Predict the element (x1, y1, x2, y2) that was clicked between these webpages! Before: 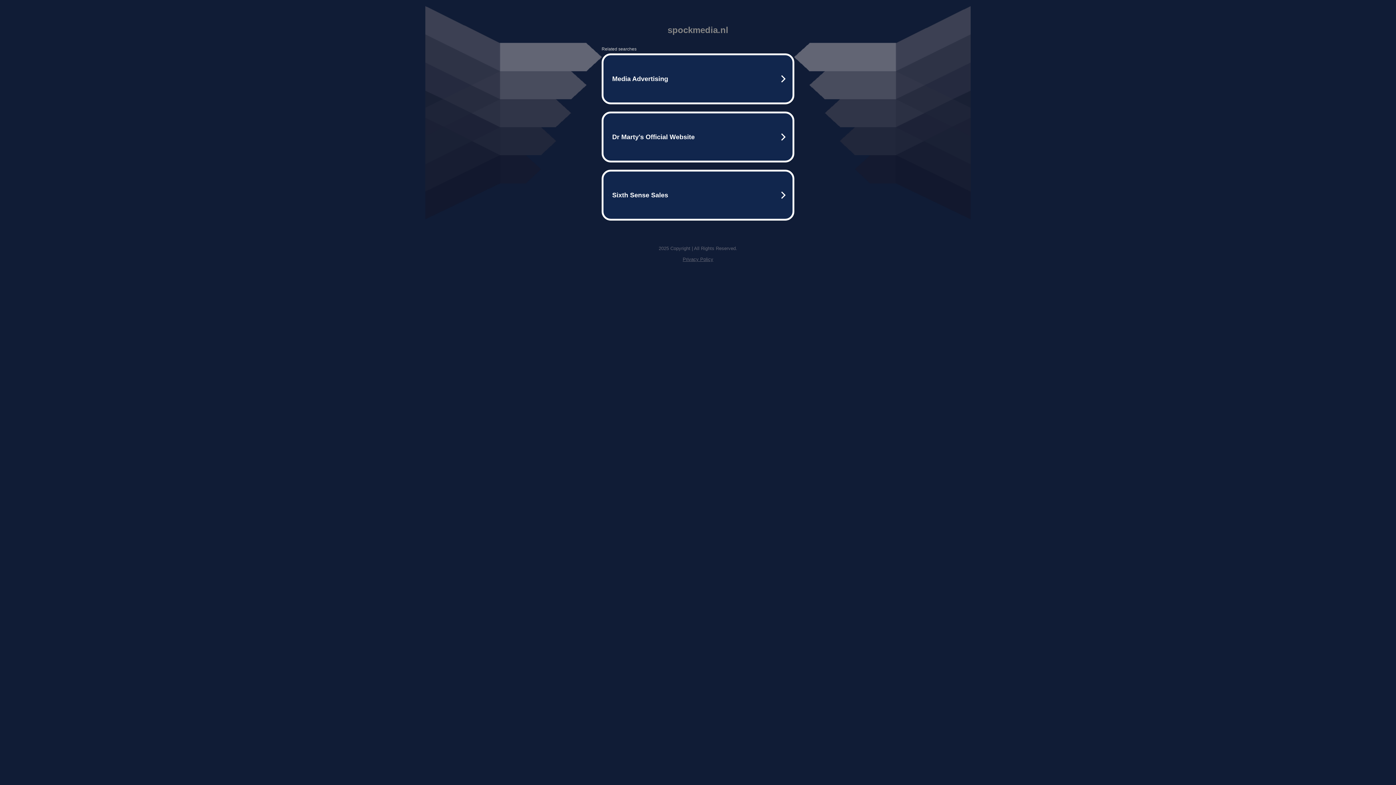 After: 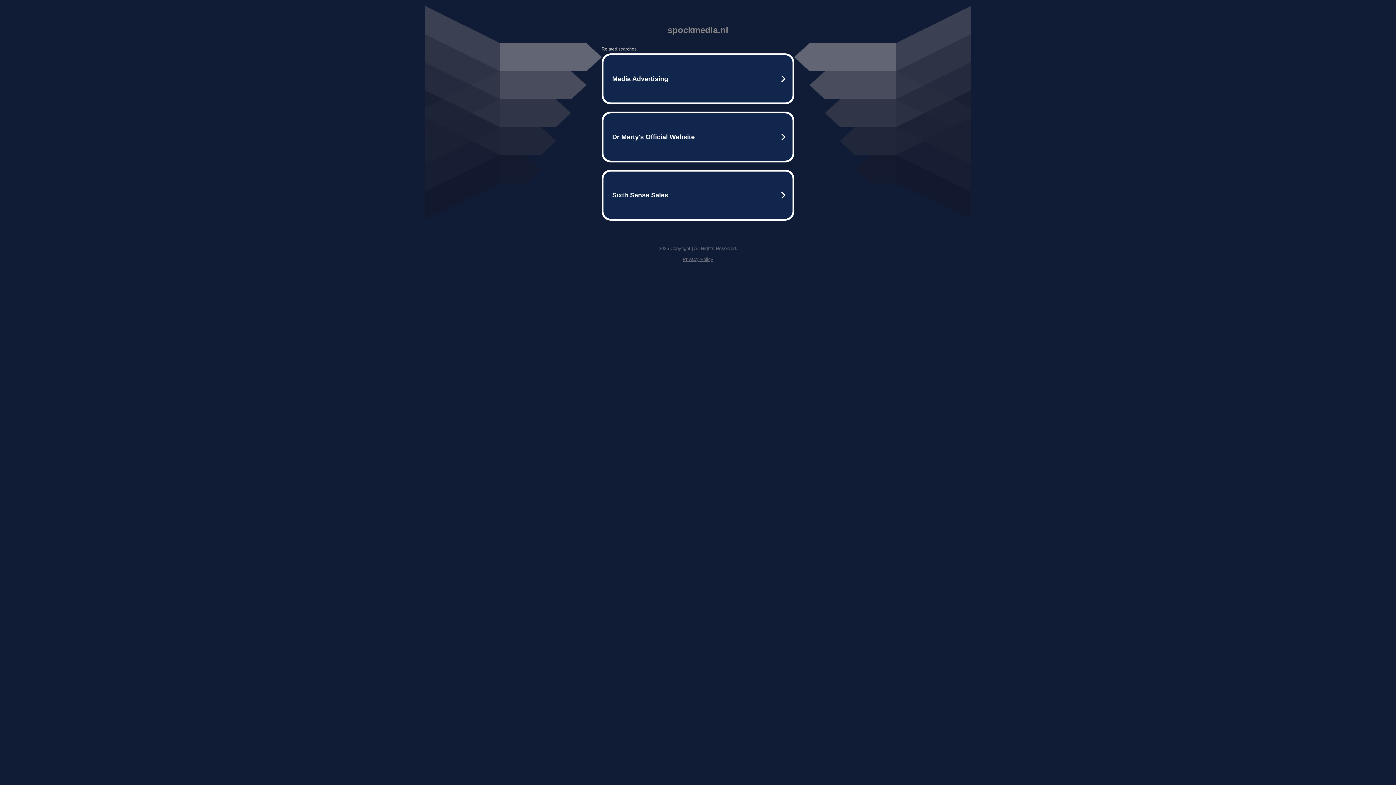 Action: bbox: (682, 256, 713, 262) label: Privacy Policy